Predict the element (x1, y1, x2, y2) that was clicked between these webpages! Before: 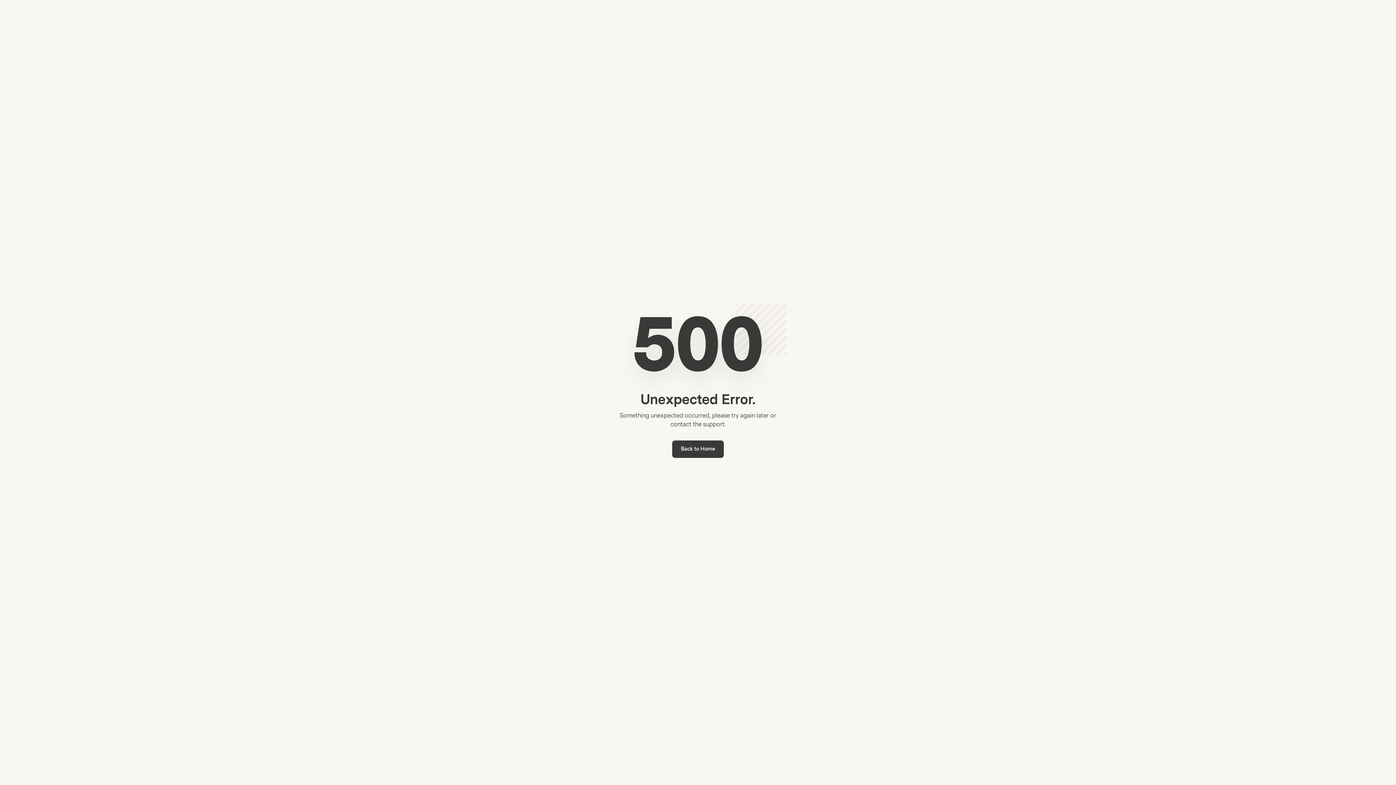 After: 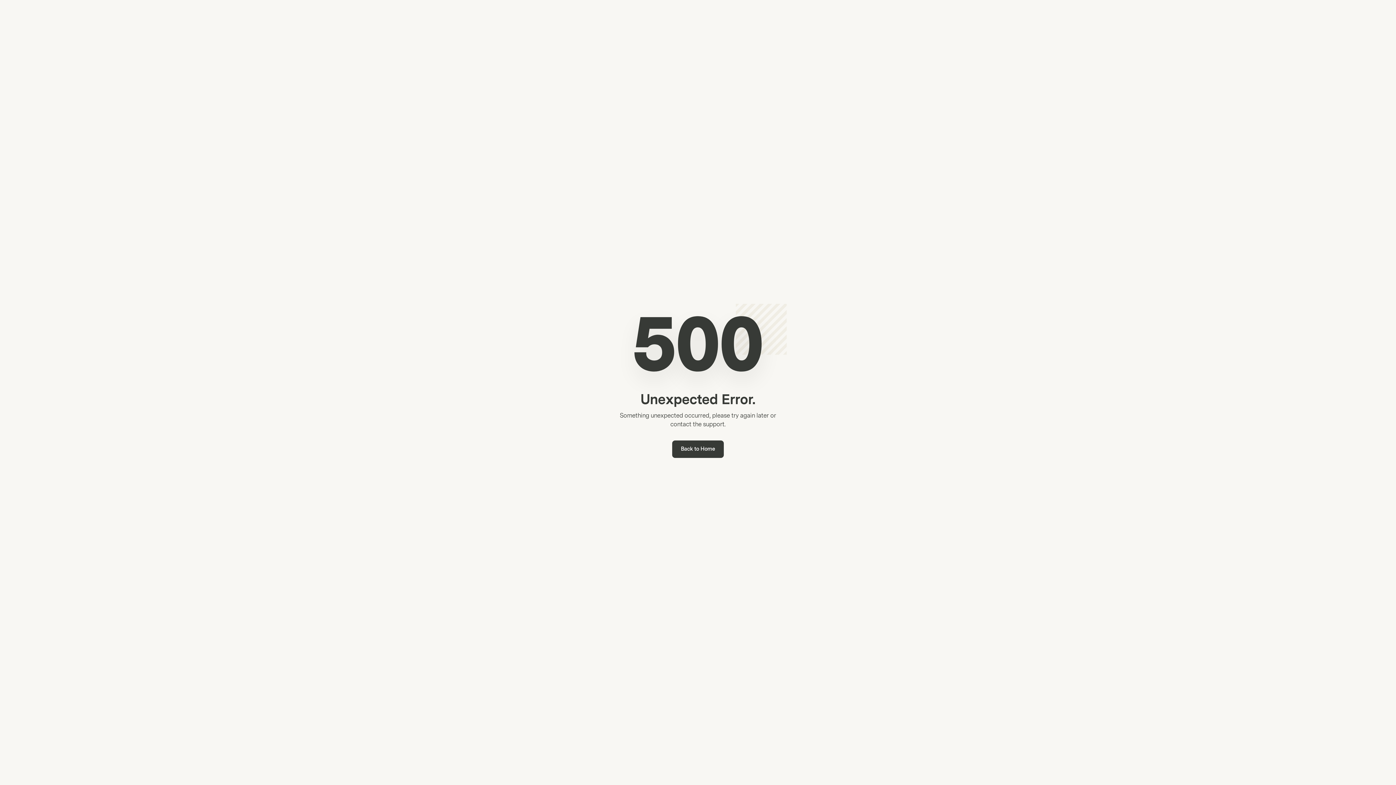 Action: bbox: (672, 440, 724, 458) label: Back to Home